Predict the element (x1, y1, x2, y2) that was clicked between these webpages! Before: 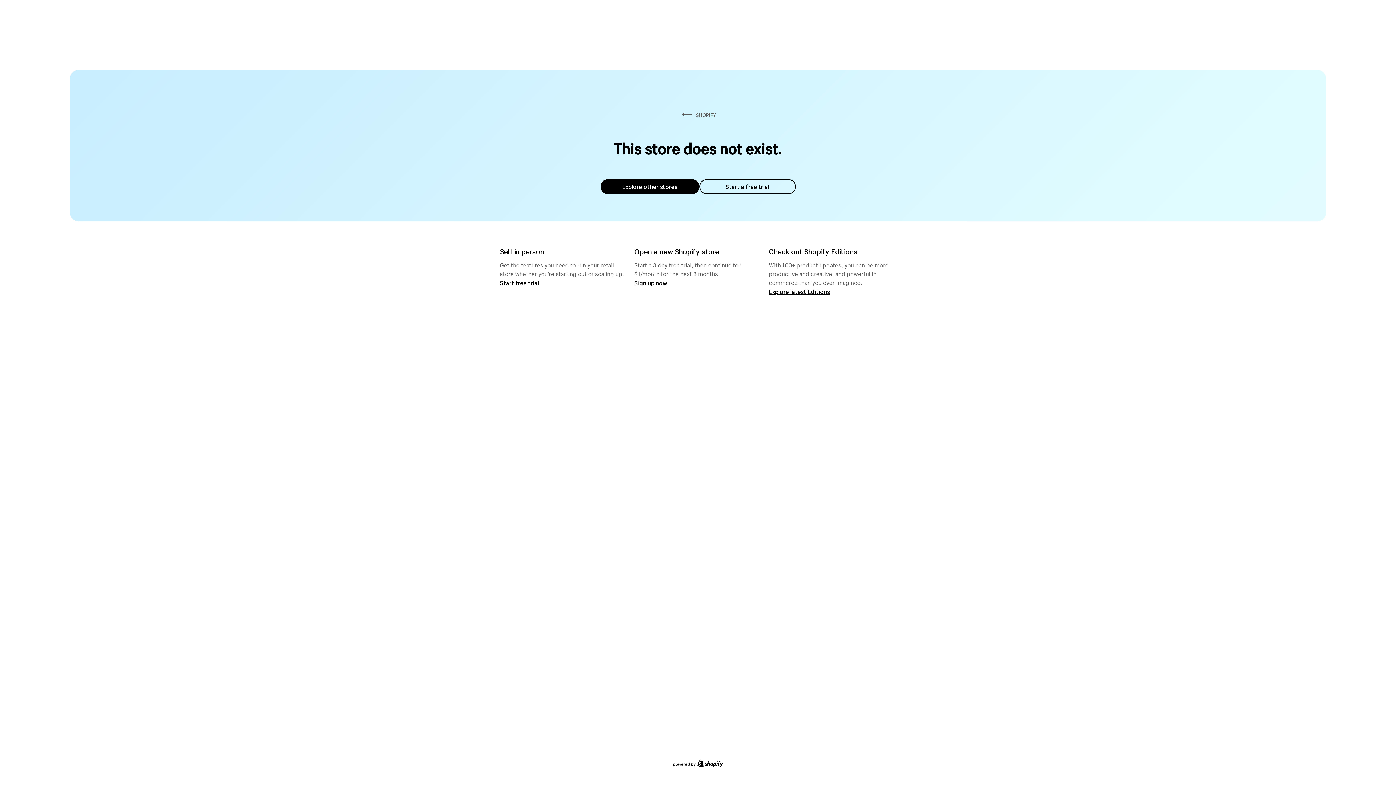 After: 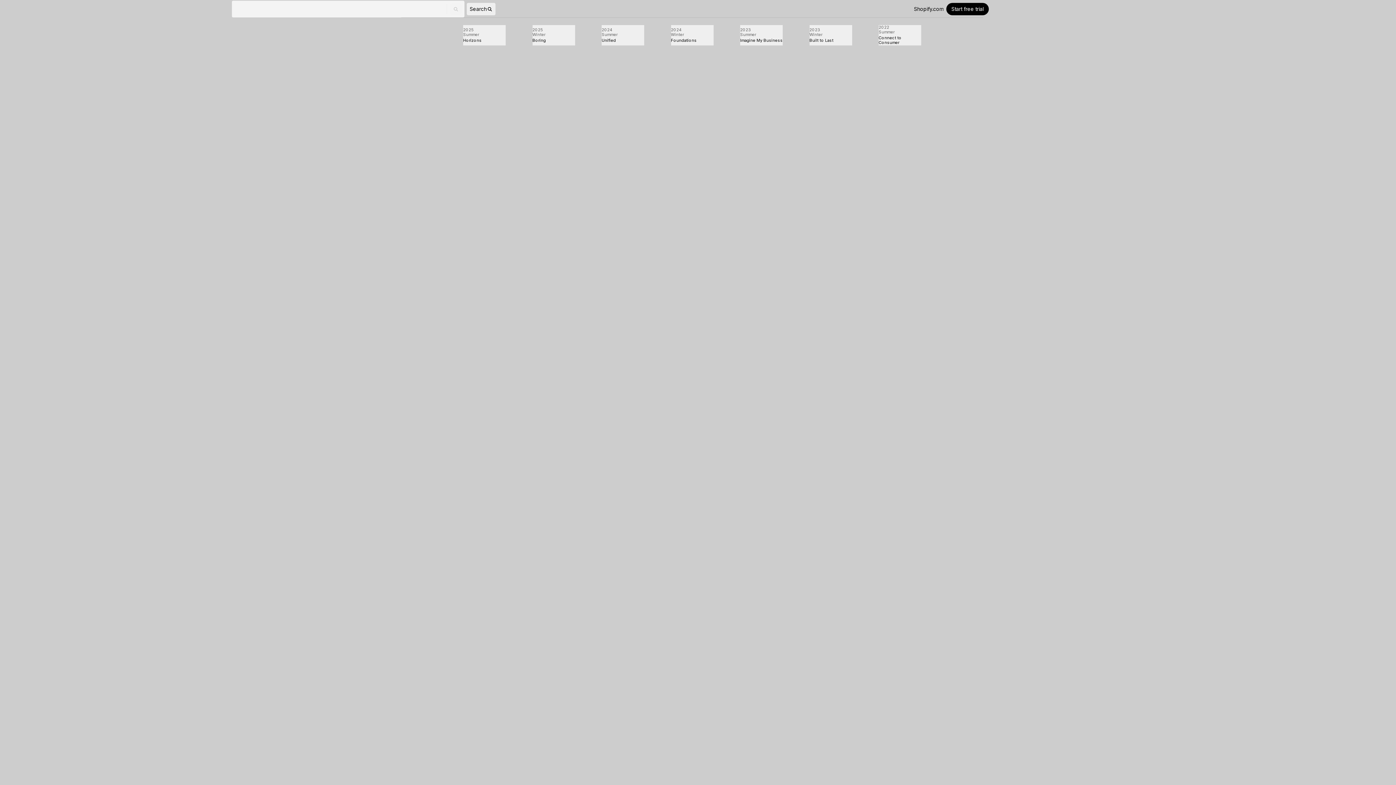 Action: label: Explore latest Editions bbox: (769, 287, 830, 295)